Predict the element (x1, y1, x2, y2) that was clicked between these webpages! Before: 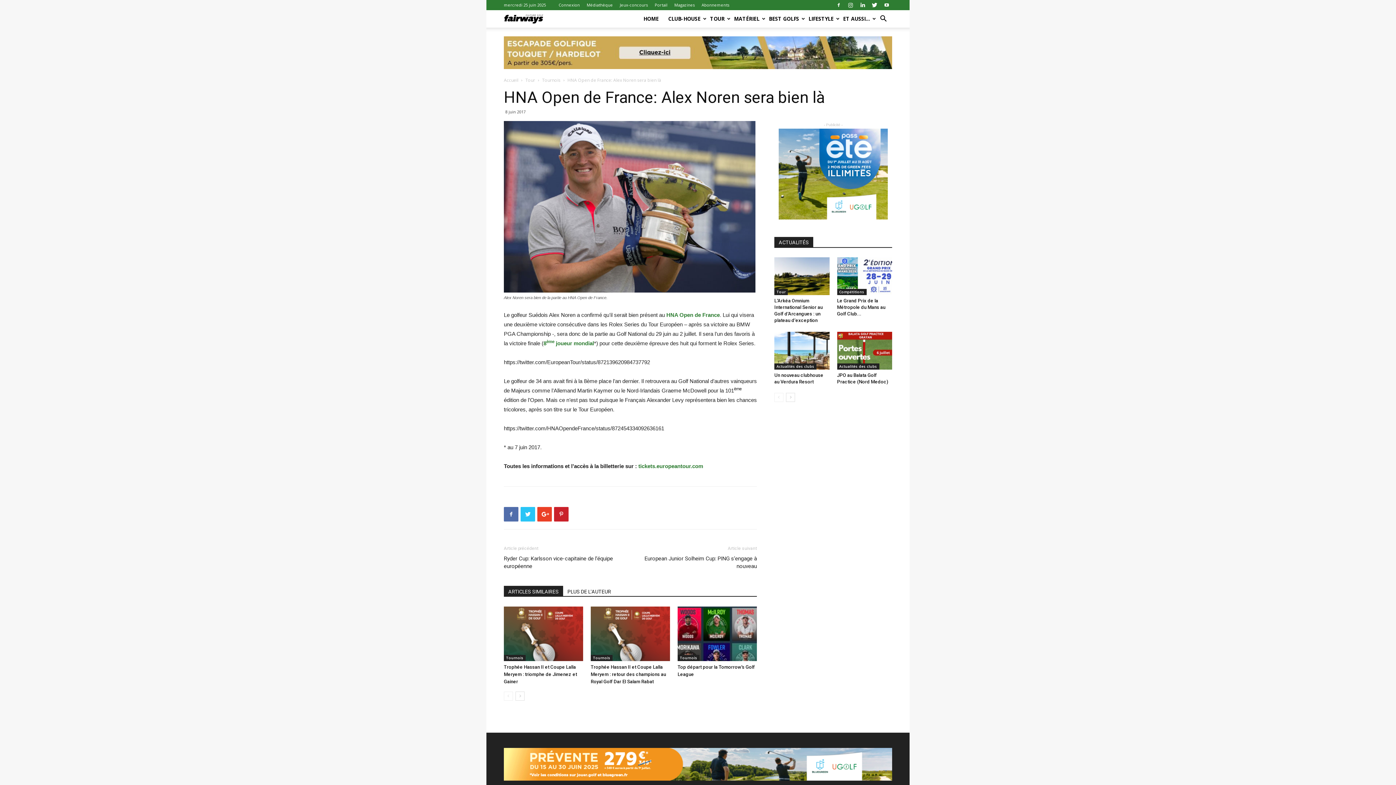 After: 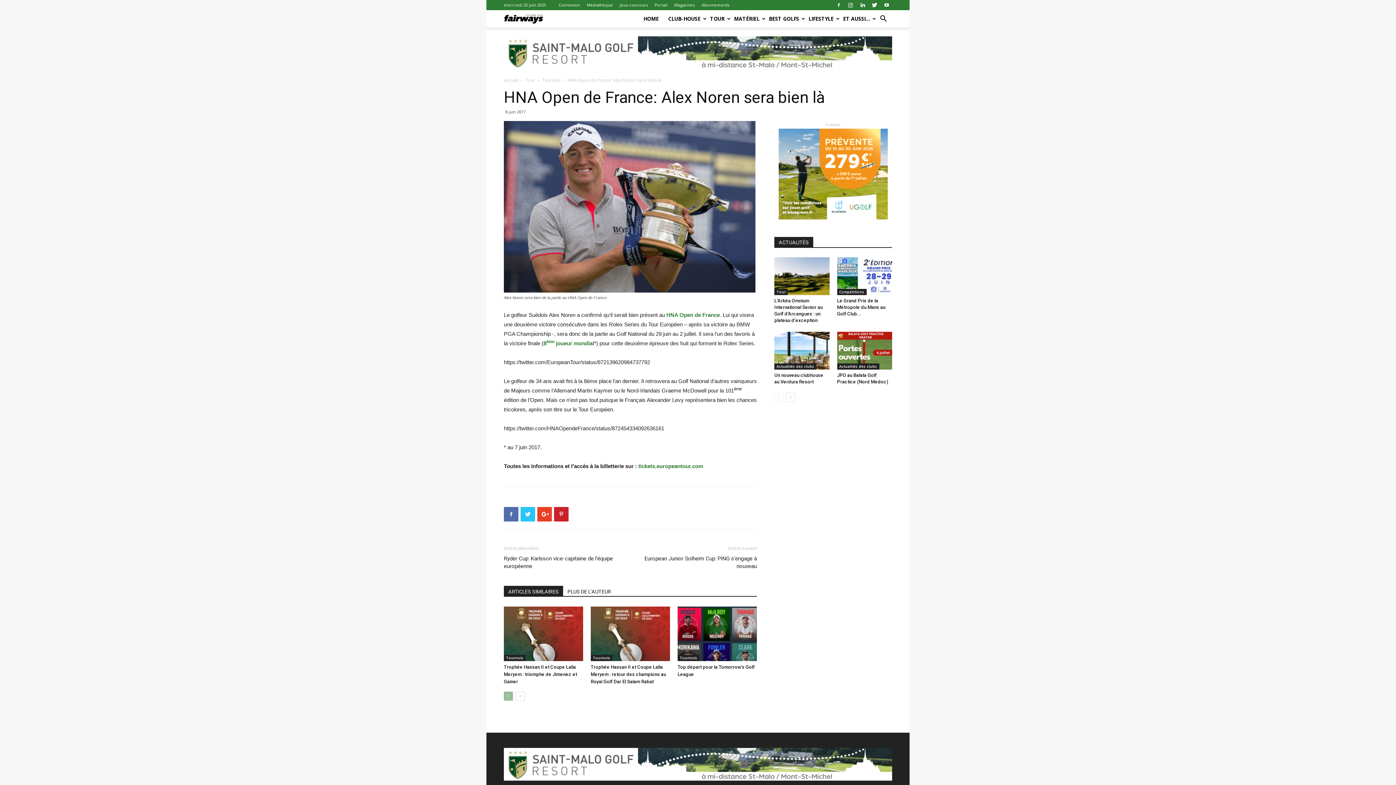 Action: bbox: (504, 692, 513, 701)